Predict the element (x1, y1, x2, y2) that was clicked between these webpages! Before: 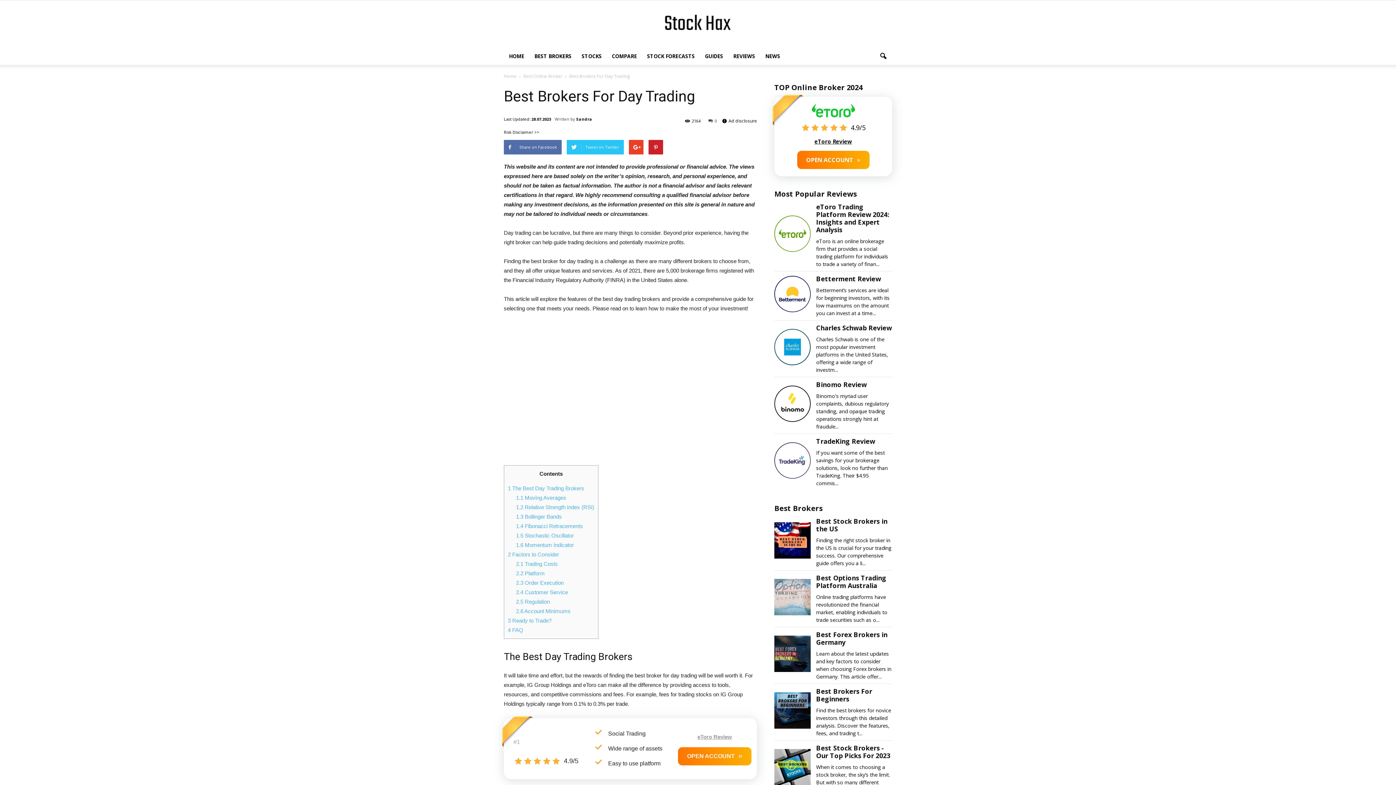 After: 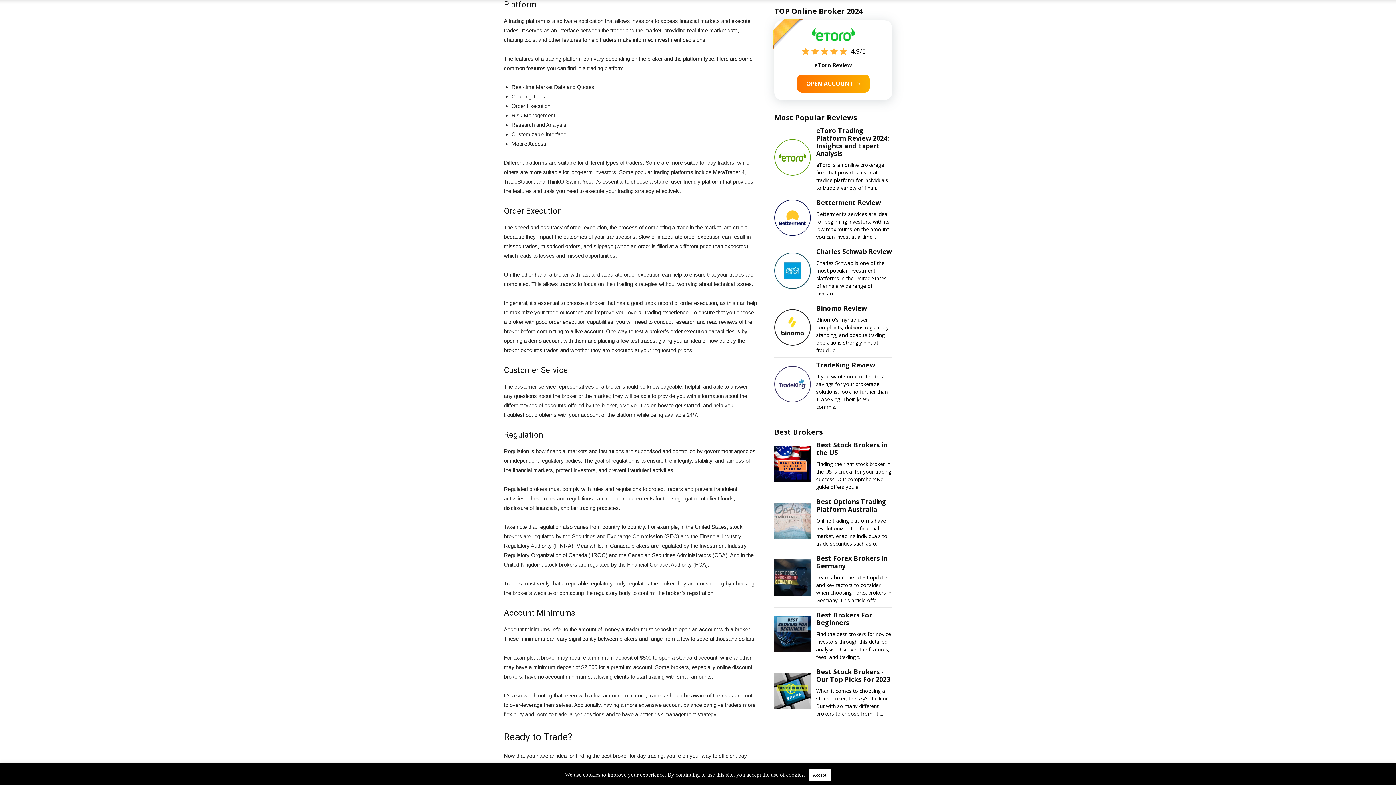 Action: bbox: (516, 570, 544, 576) label: 2.2 Platform